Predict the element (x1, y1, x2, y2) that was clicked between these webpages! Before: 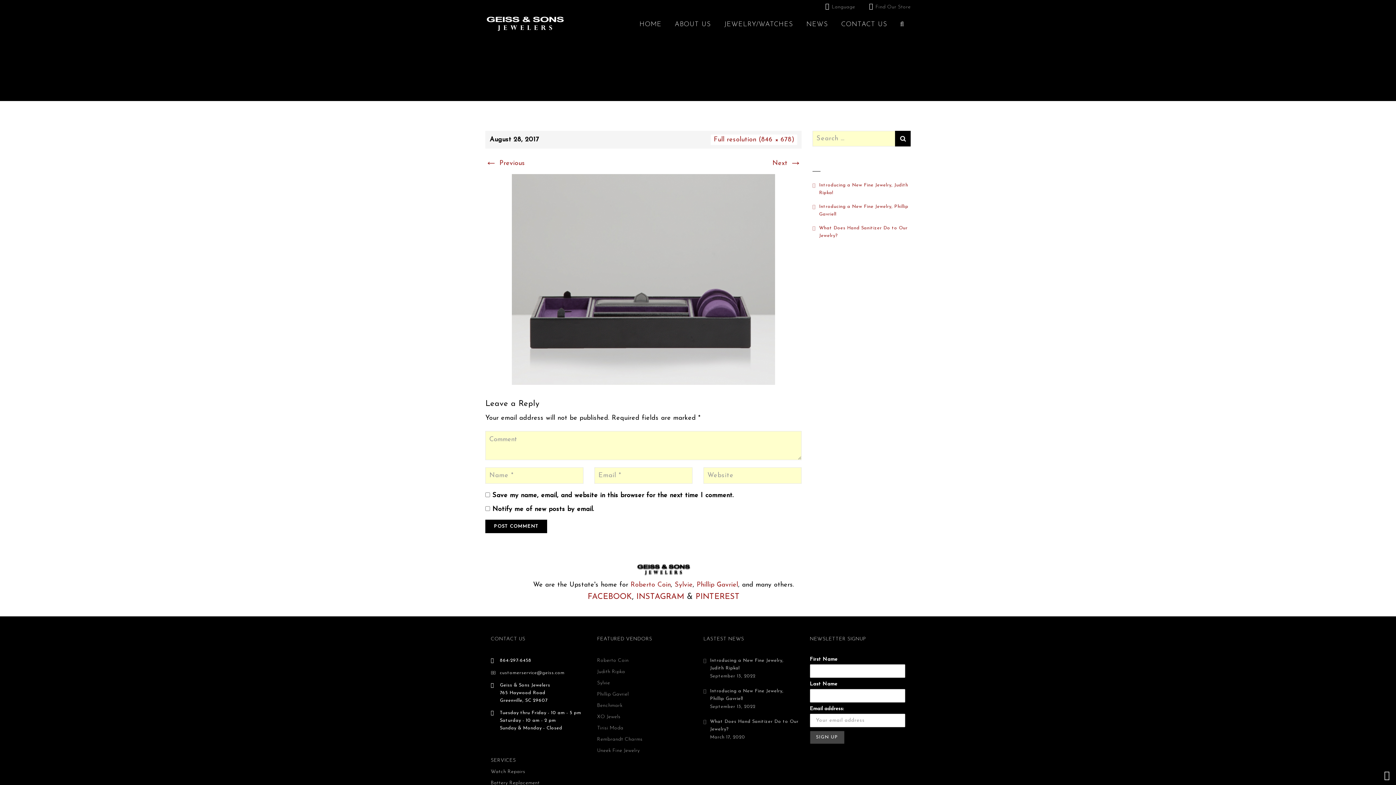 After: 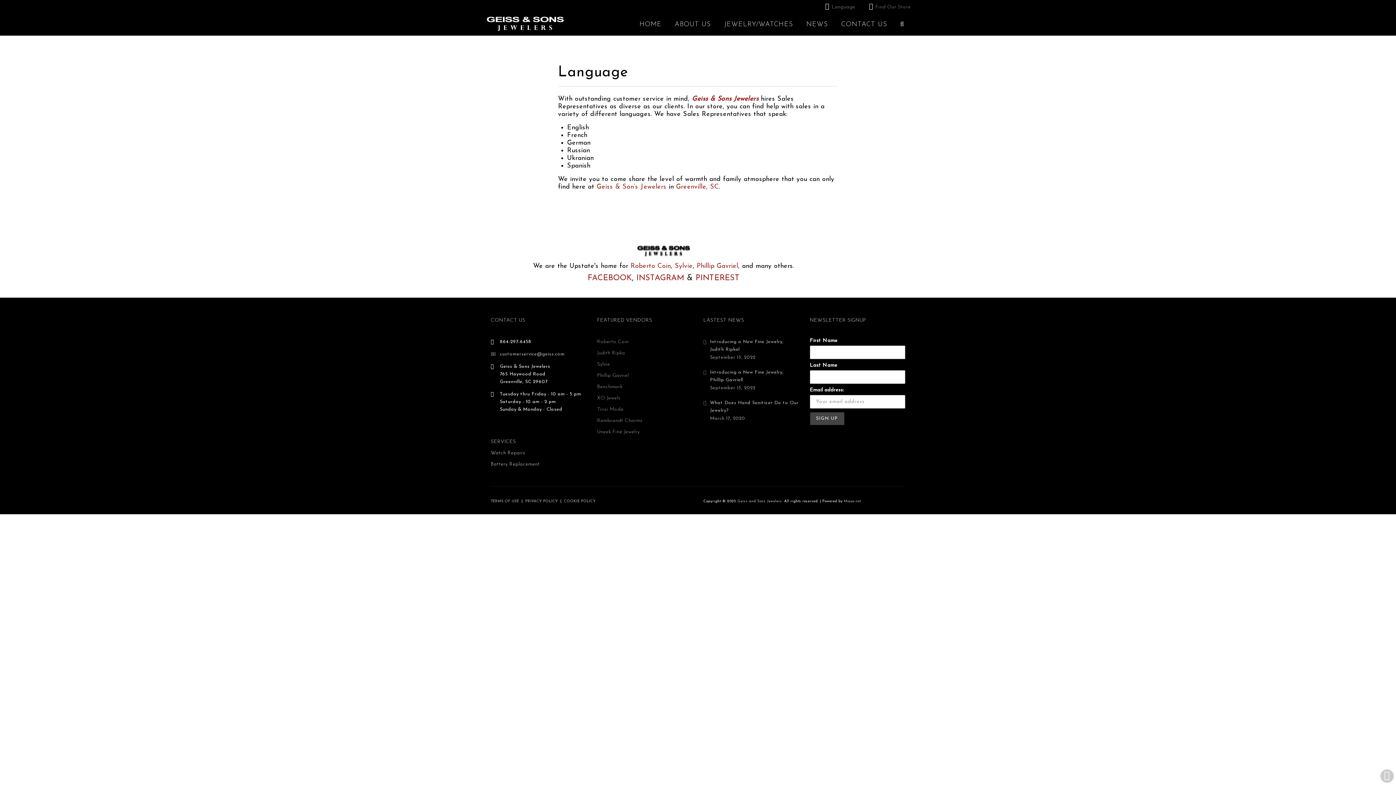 Action: bbox: (831, 4, 855, 9) label: Language